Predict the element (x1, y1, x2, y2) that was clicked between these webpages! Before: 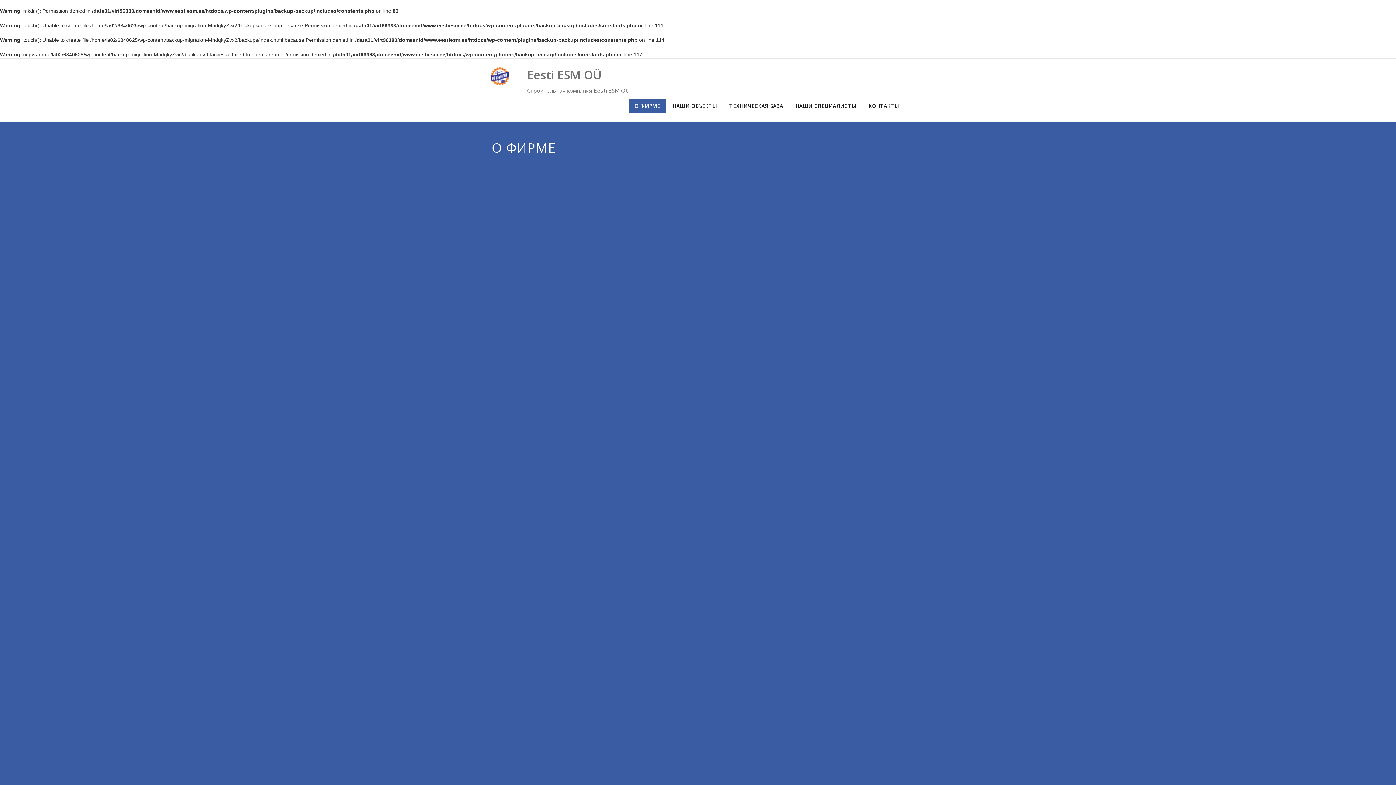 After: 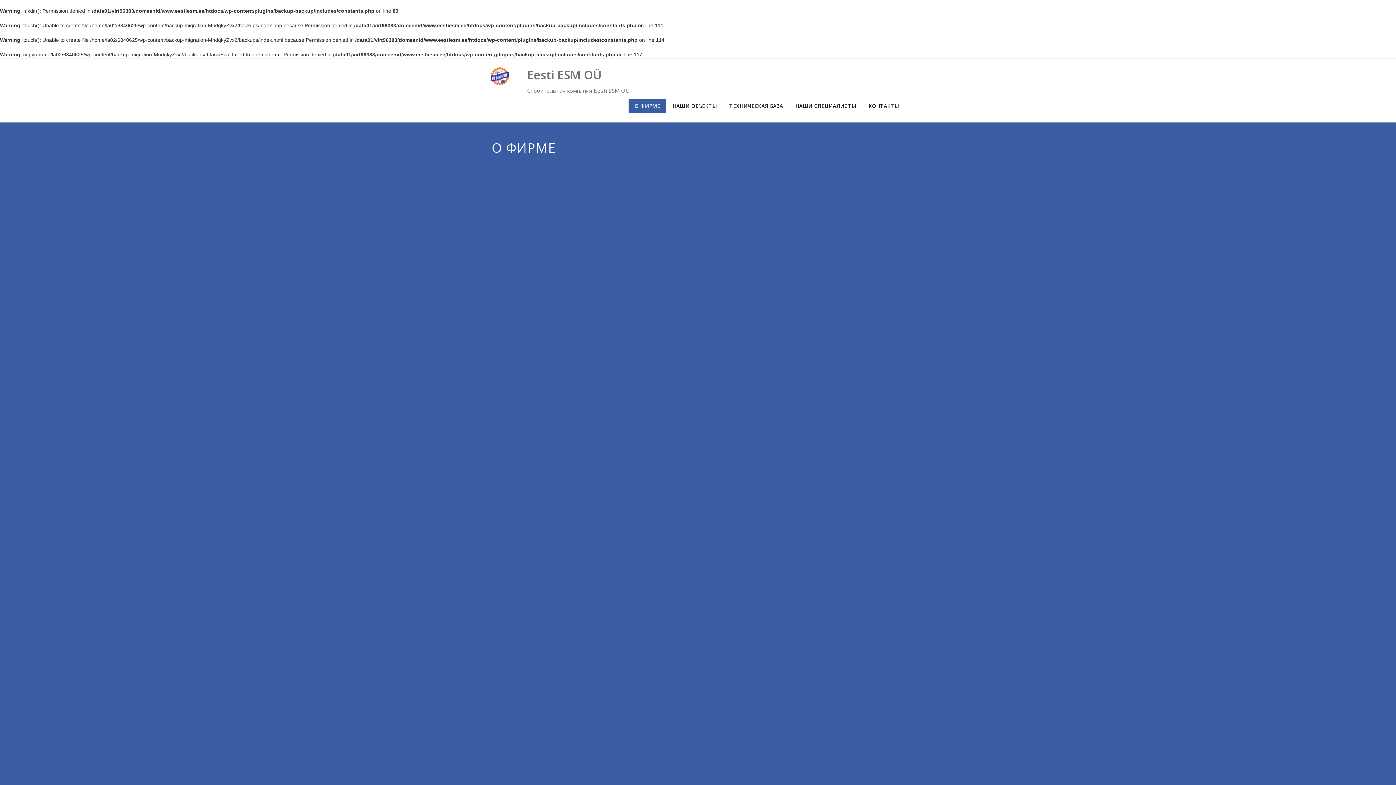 Action: bbox: (490, 63, 509, 89)